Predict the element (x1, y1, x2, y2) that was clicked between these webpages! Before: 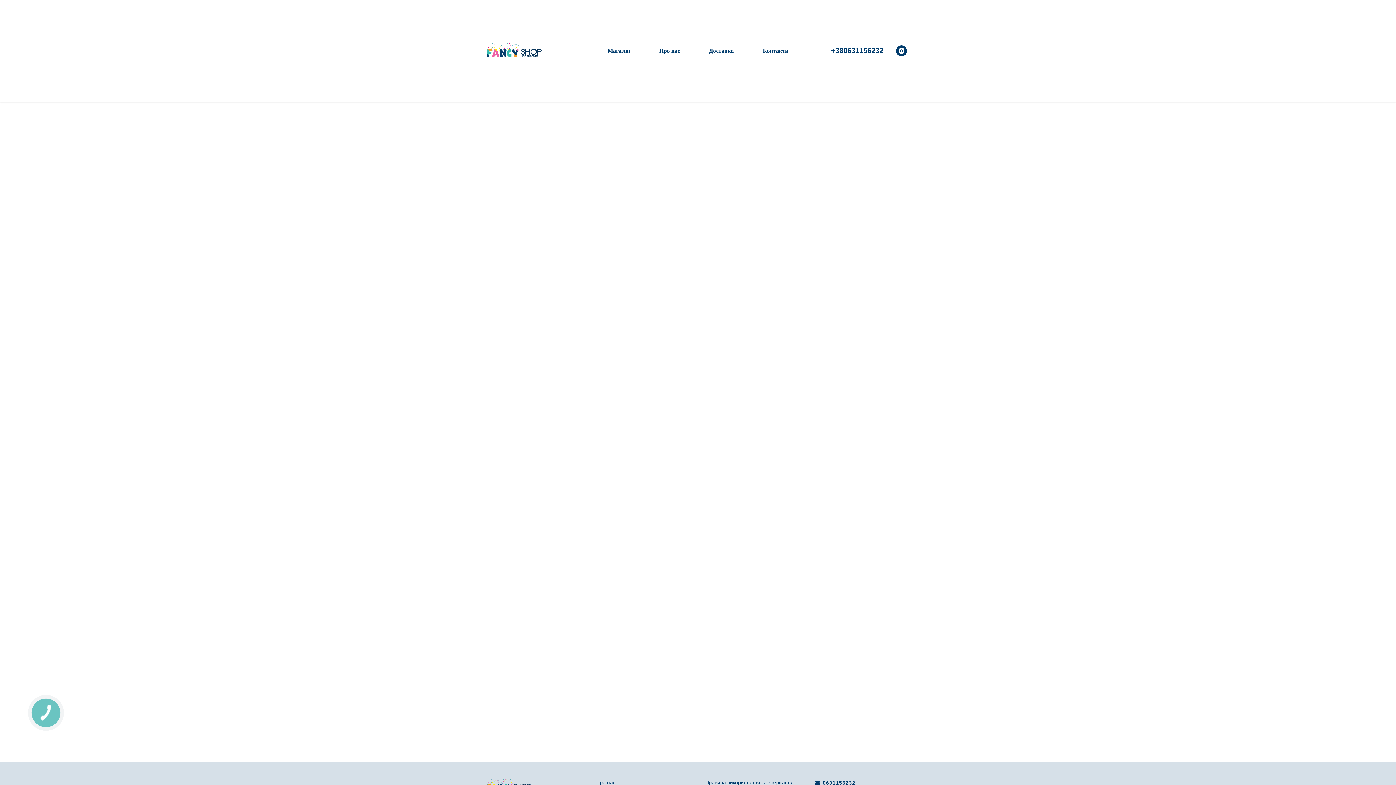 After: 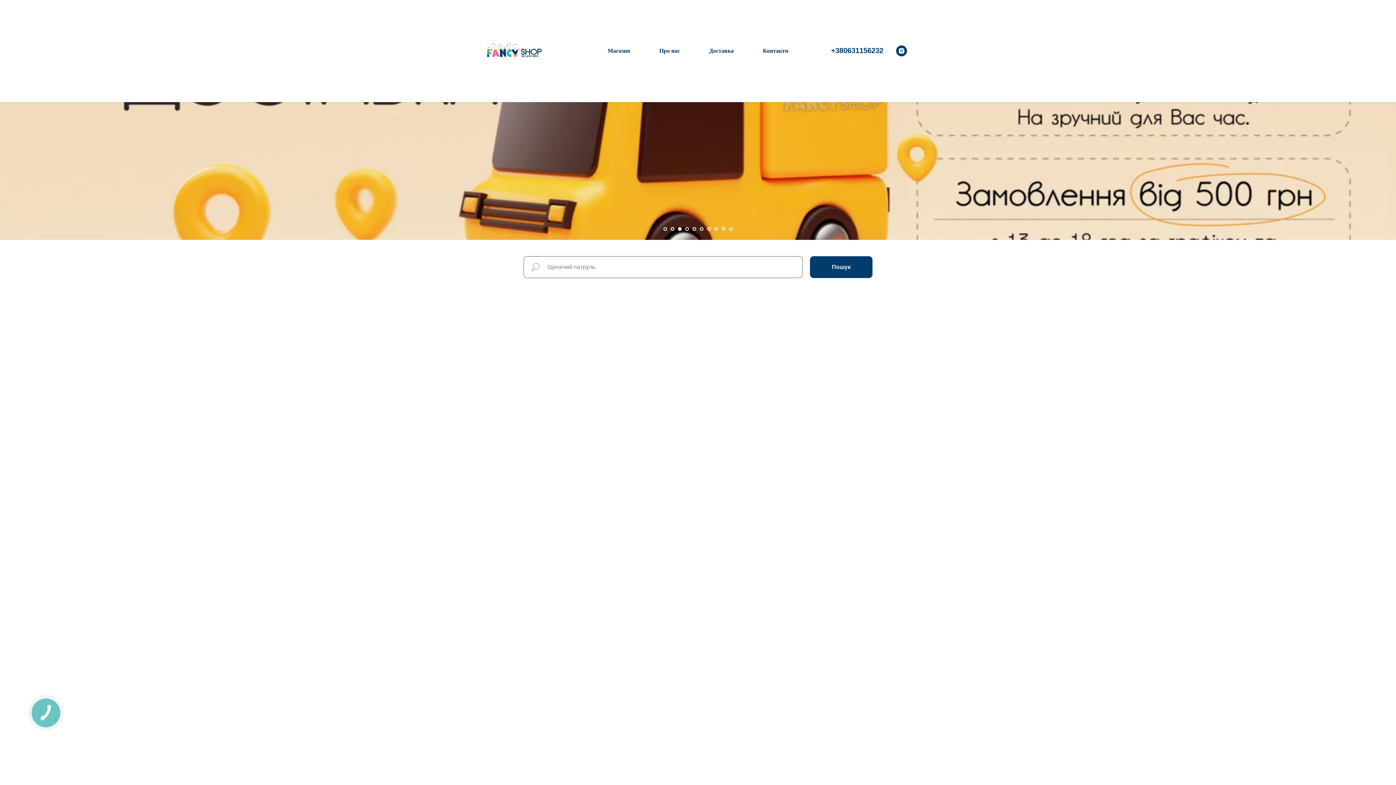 Action: bbox: (487, 42, 552, 57)